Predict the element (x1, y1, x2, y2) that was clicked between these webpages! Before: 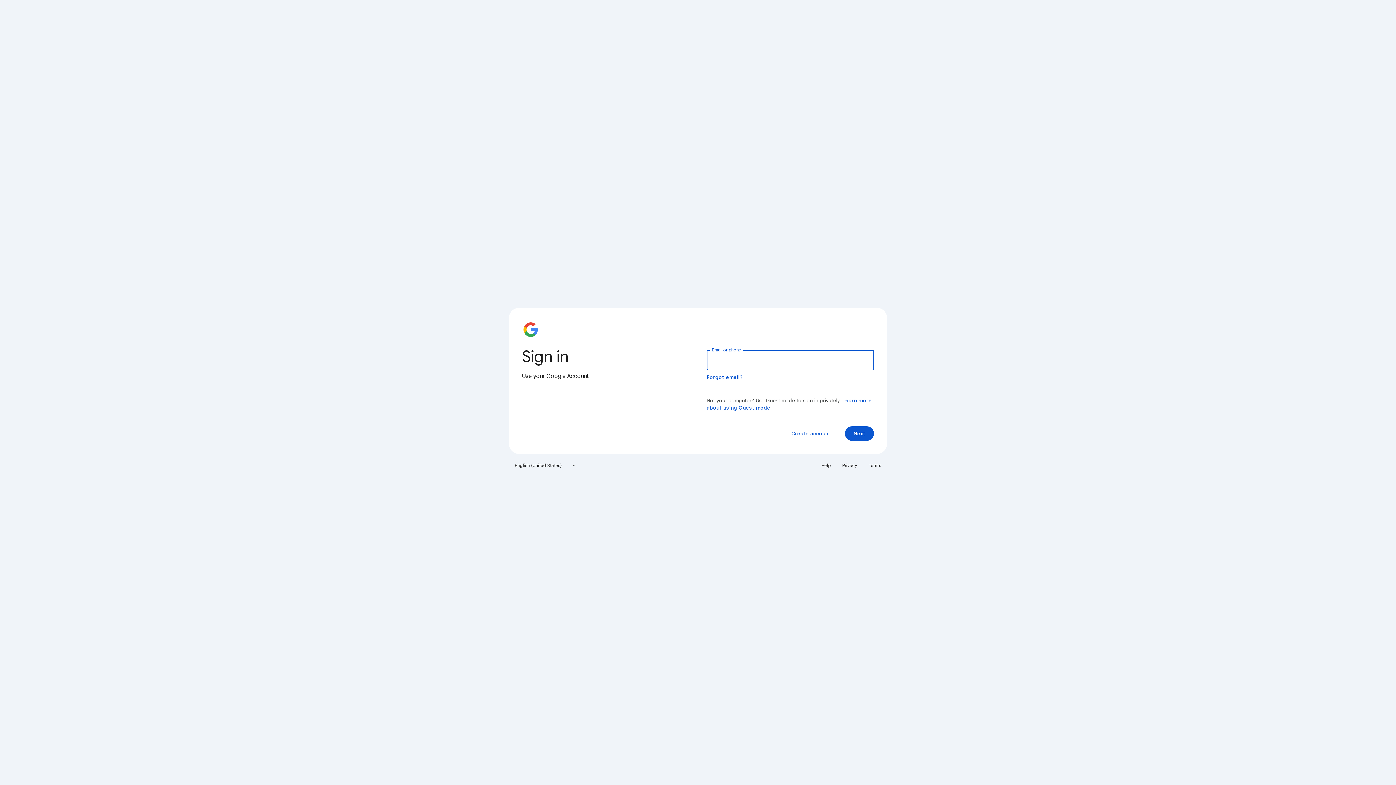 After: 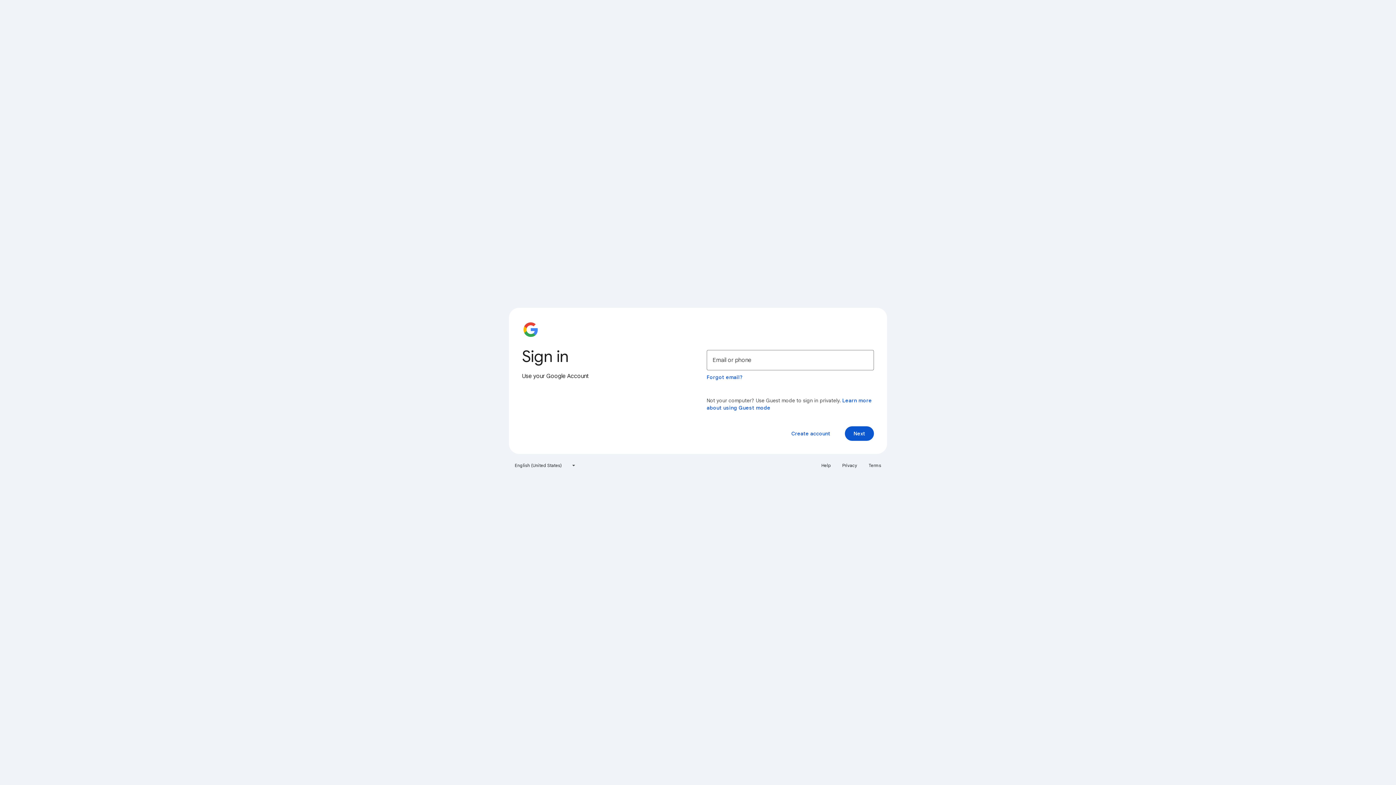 Action: bbox: (838, 460, 861, 471) label: Privacy